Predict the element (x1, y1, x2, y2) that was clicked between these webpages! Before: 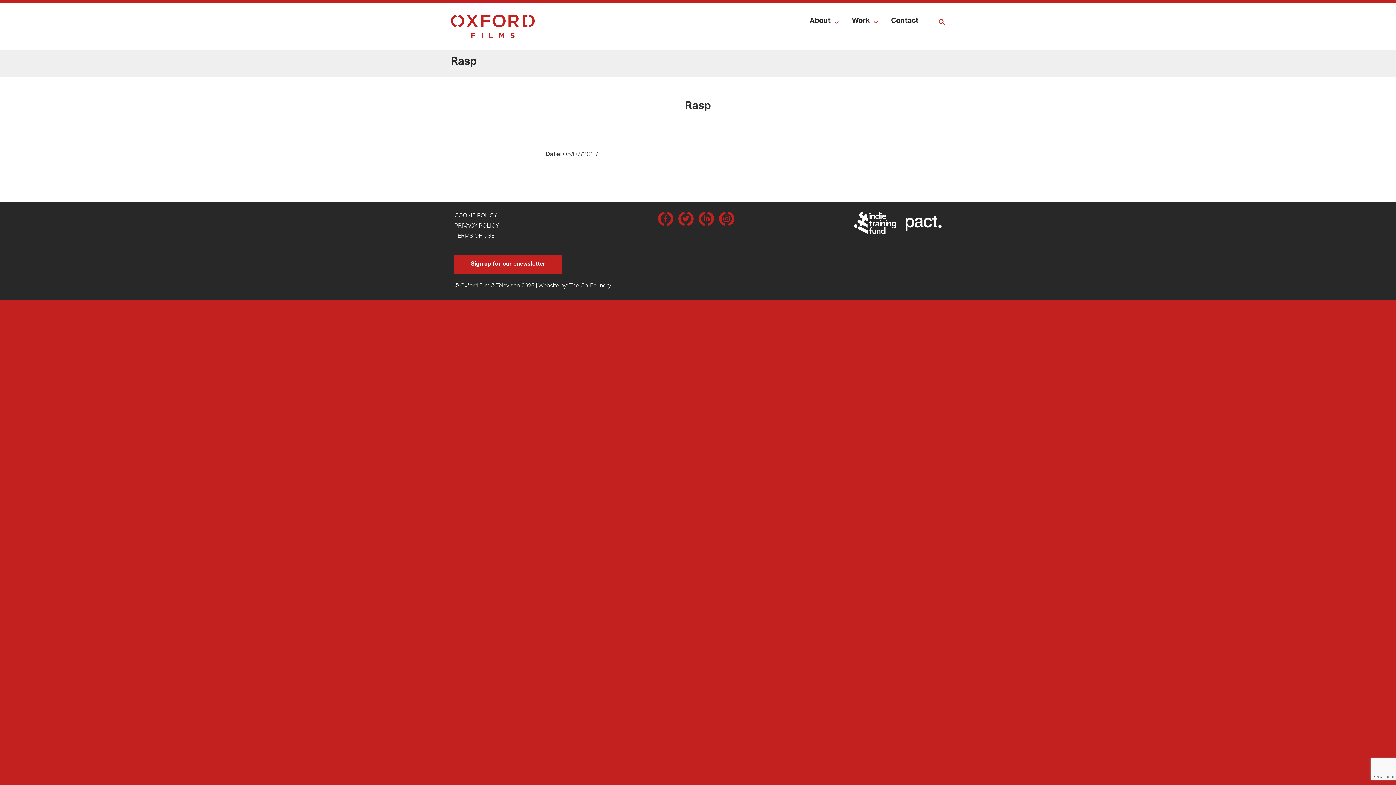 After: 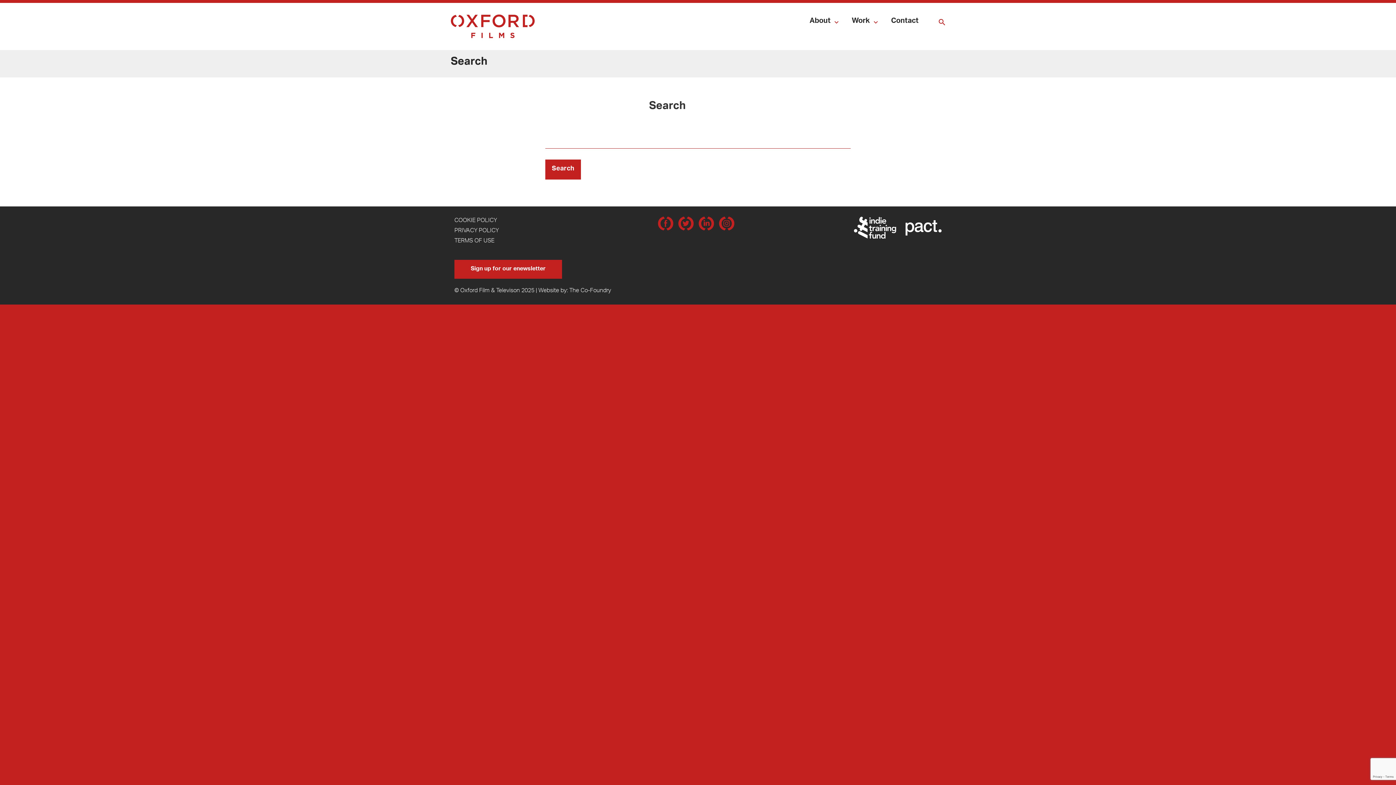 Action: bbox: (938, 18, 945, 25)